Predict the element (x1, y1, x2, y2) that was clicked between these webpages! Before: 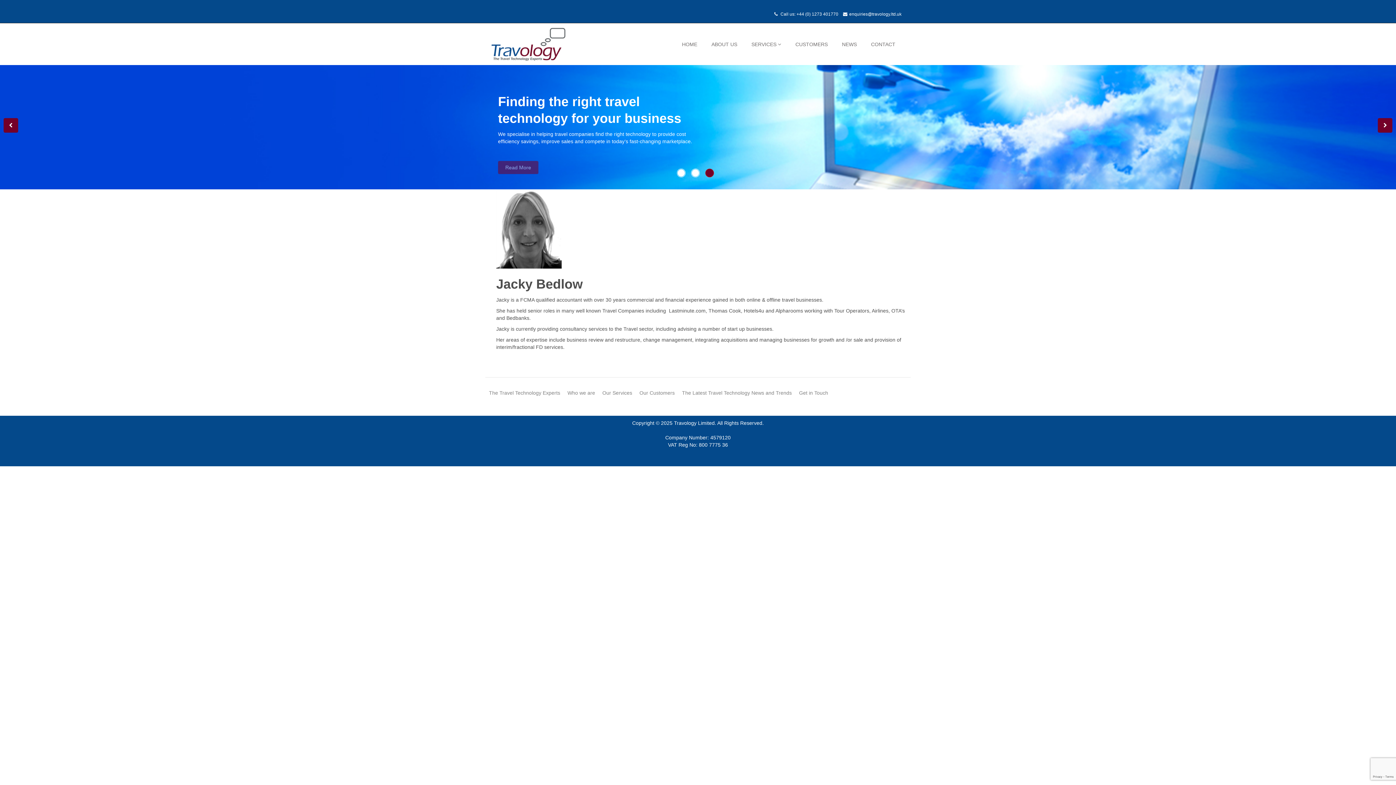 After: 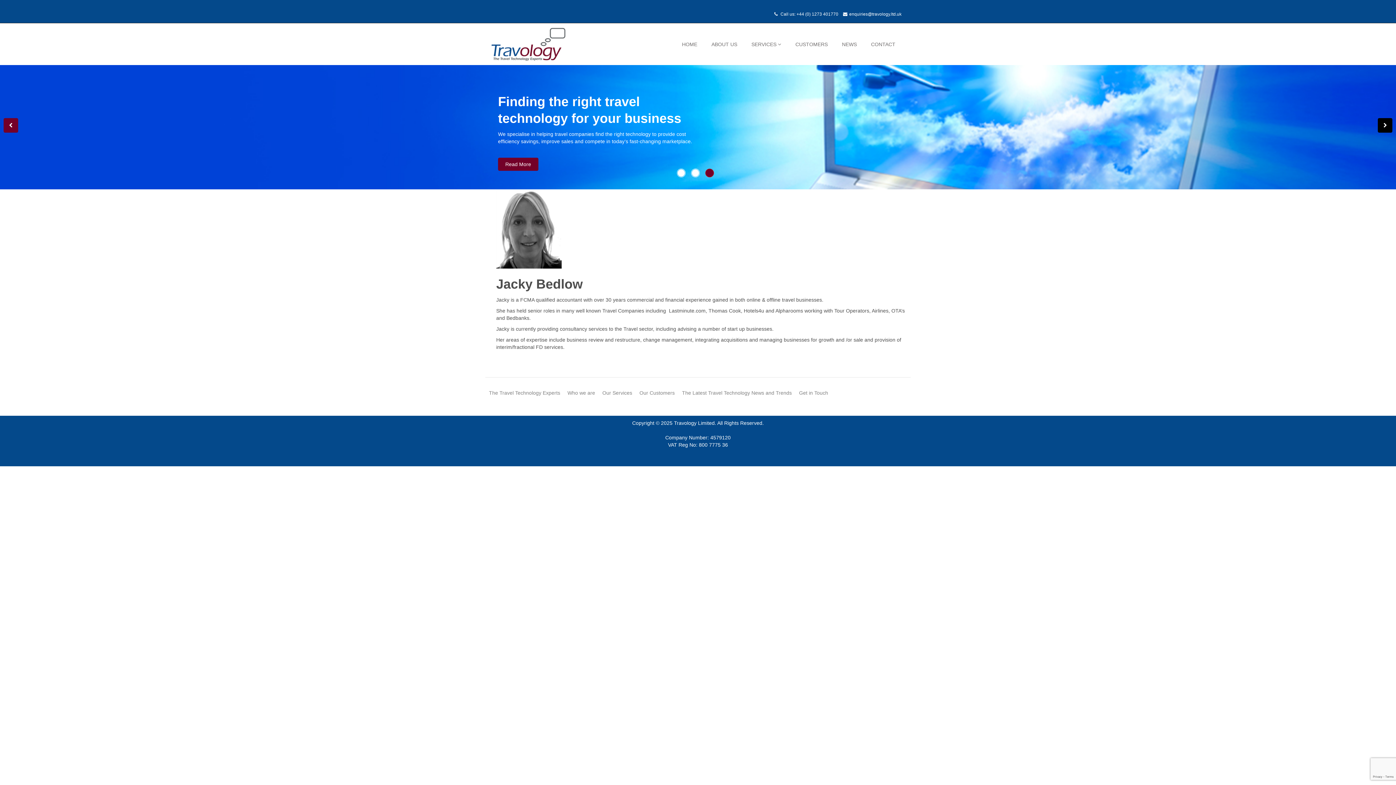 Action: bbox: (1378, 118, 1392, 132)